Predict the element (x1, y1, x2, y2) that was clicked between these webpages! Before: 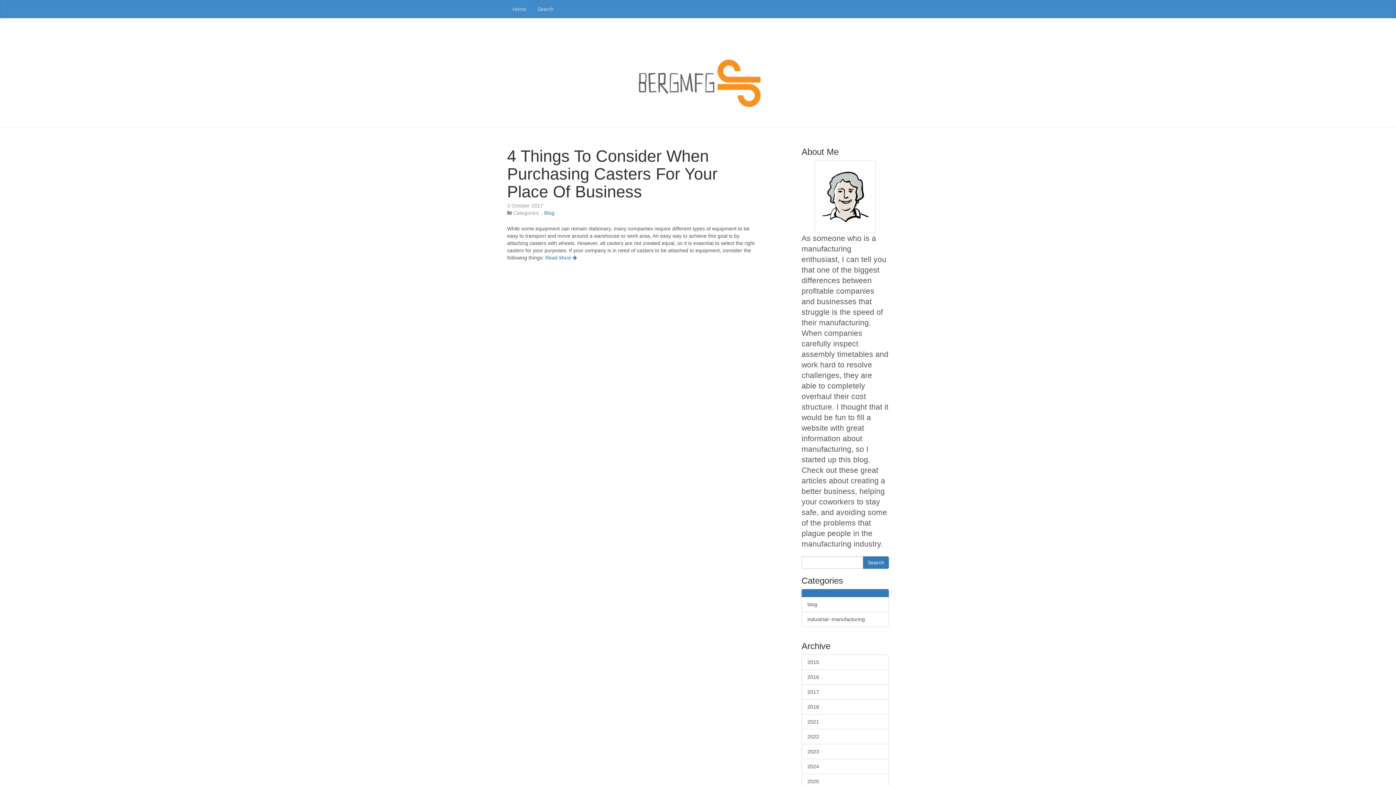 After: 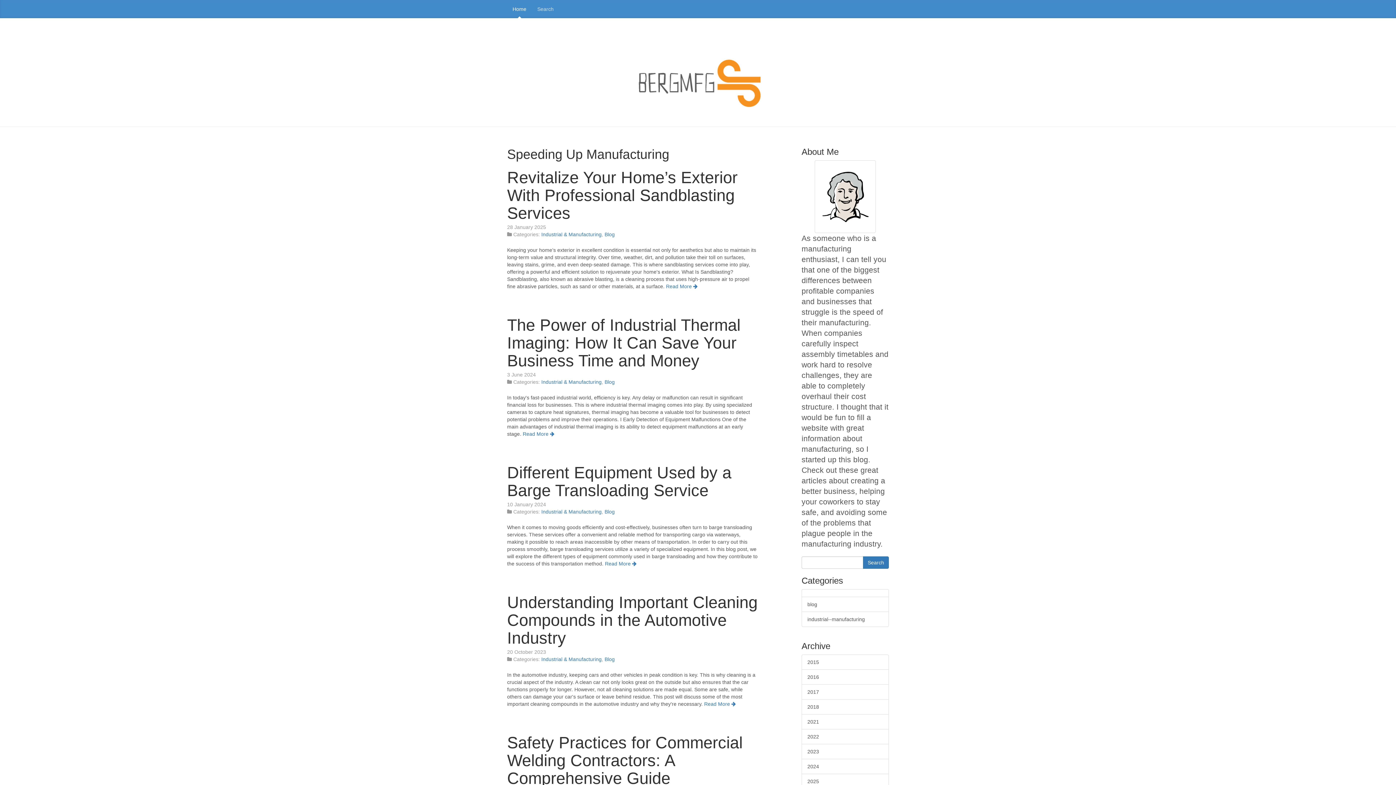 Action: bbox: (634, 67, 761, 92)